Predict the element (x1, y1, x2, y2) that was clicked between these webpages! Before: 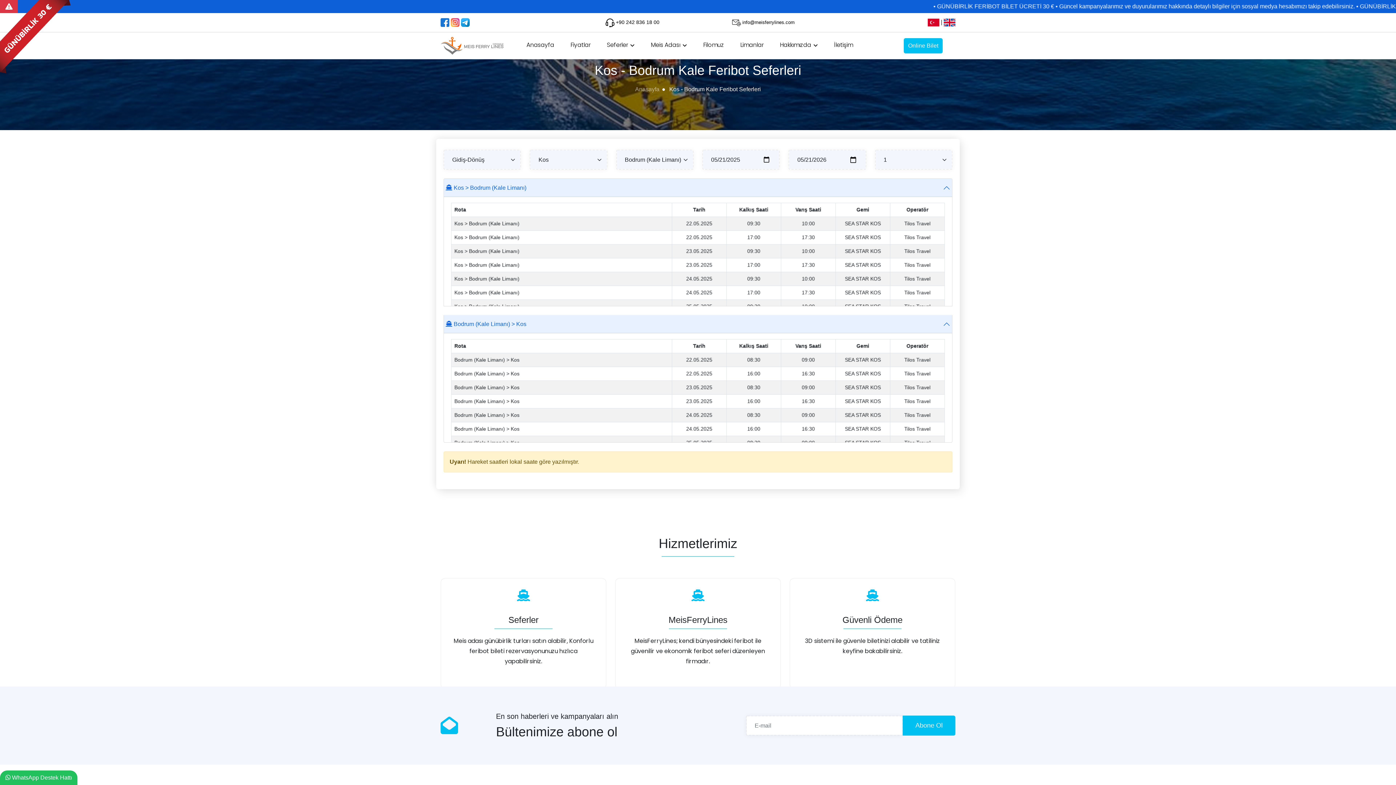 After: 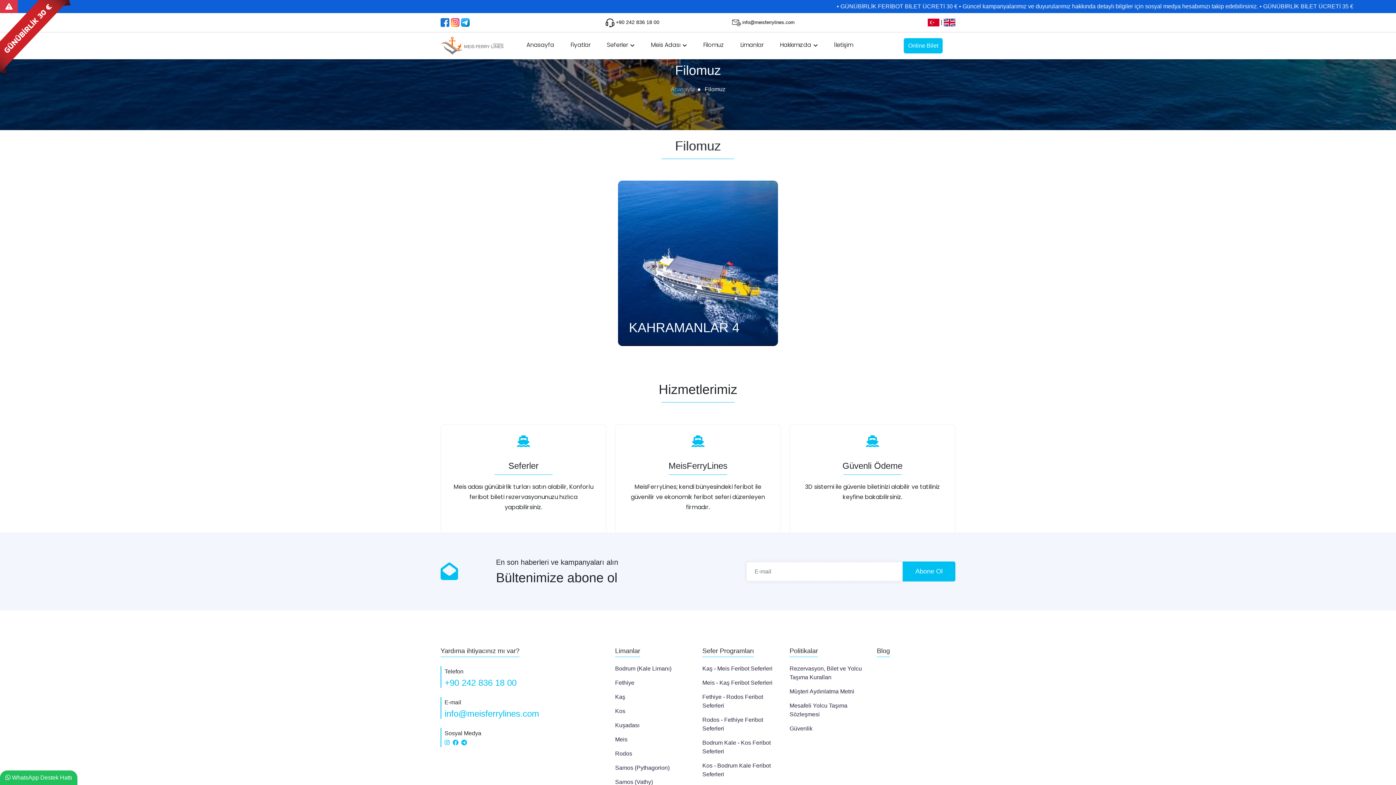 Action: label: Filomuz bbox: (703, 40, 724, 51)